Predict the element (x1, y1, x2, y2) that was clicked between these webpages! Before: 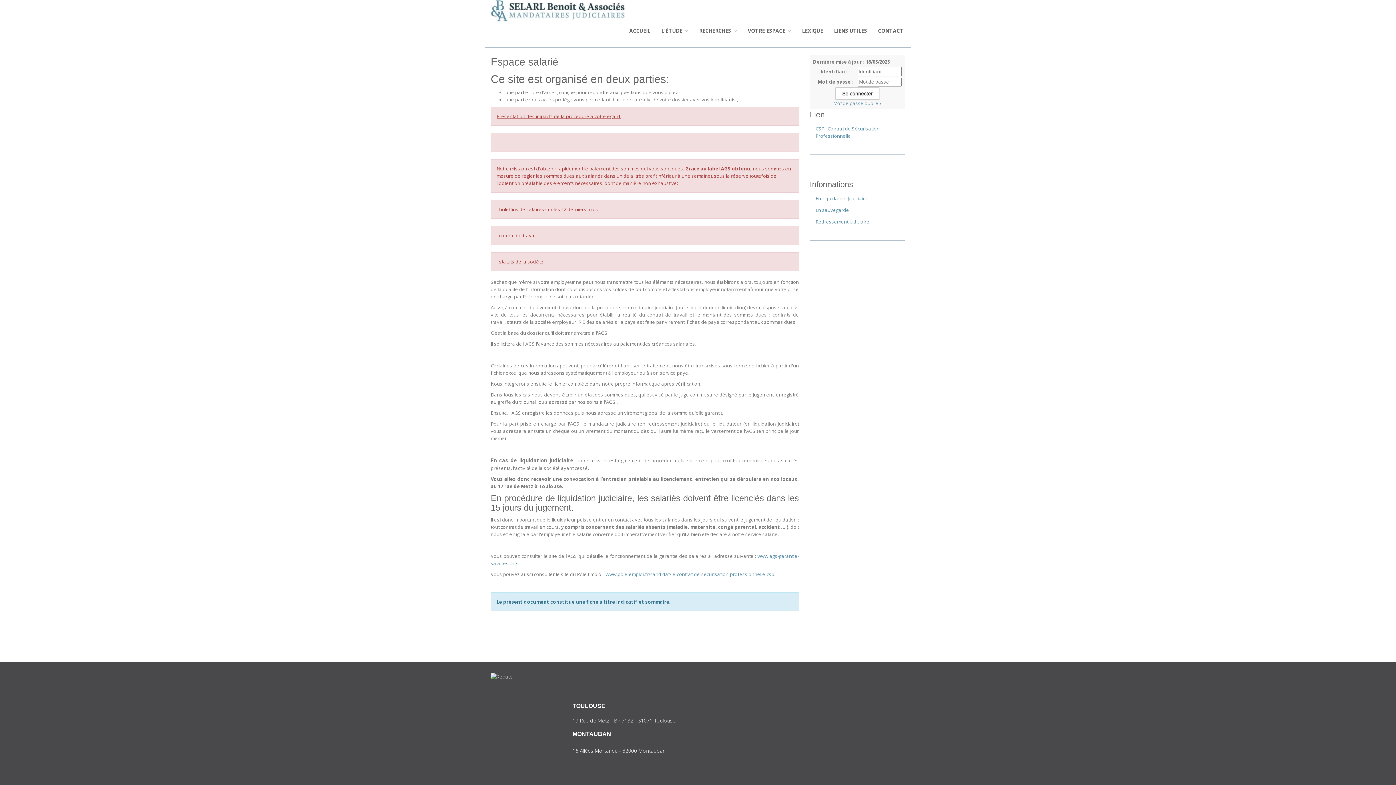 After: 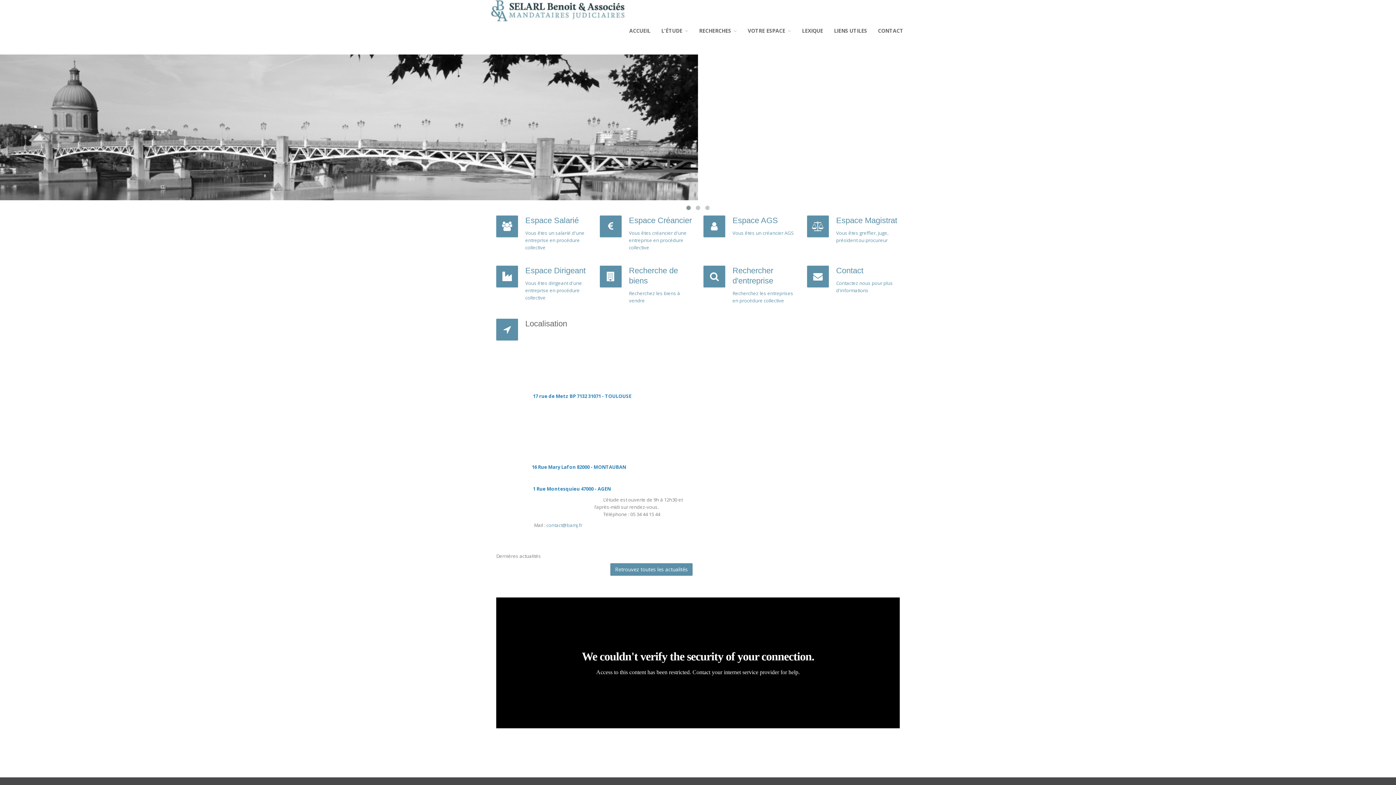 Action: bbox: (490, 6, 626, 13)